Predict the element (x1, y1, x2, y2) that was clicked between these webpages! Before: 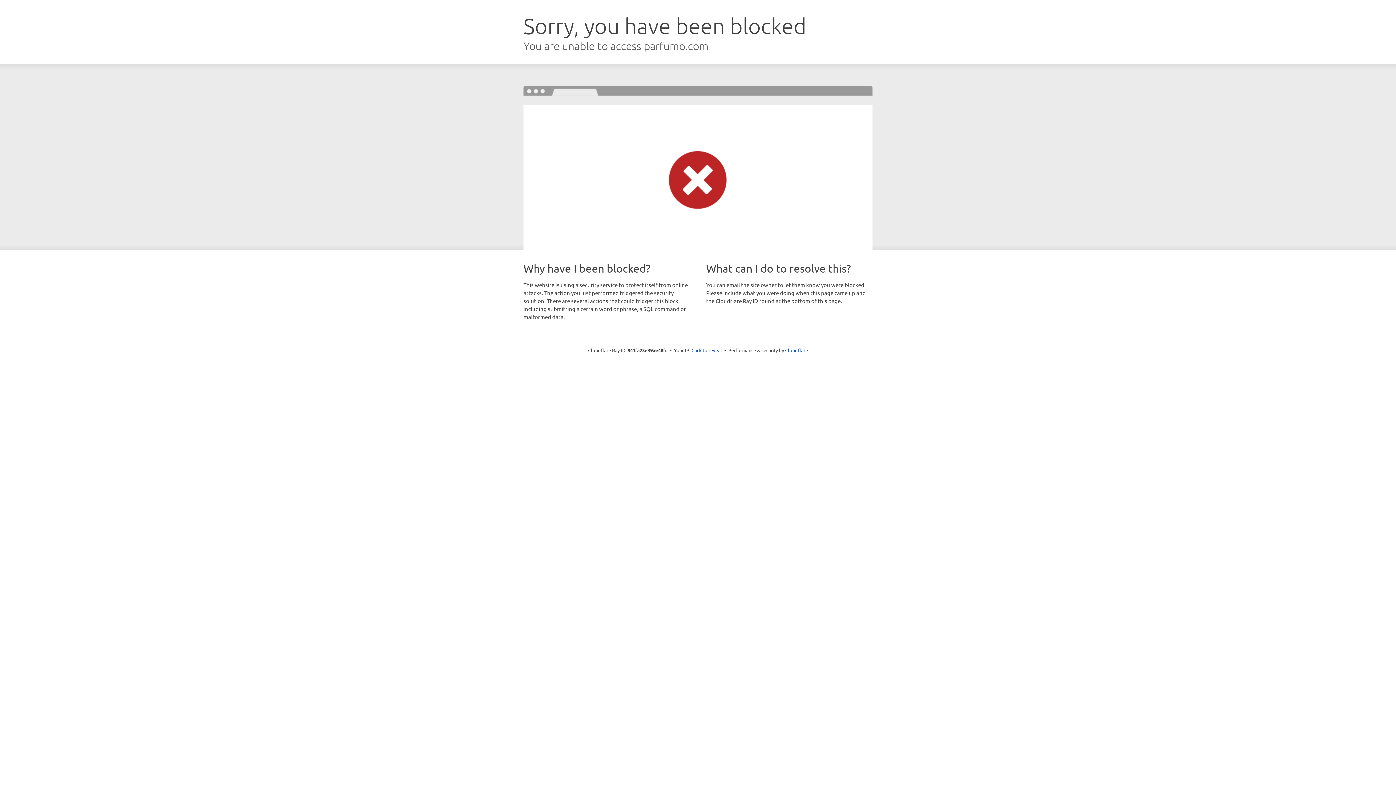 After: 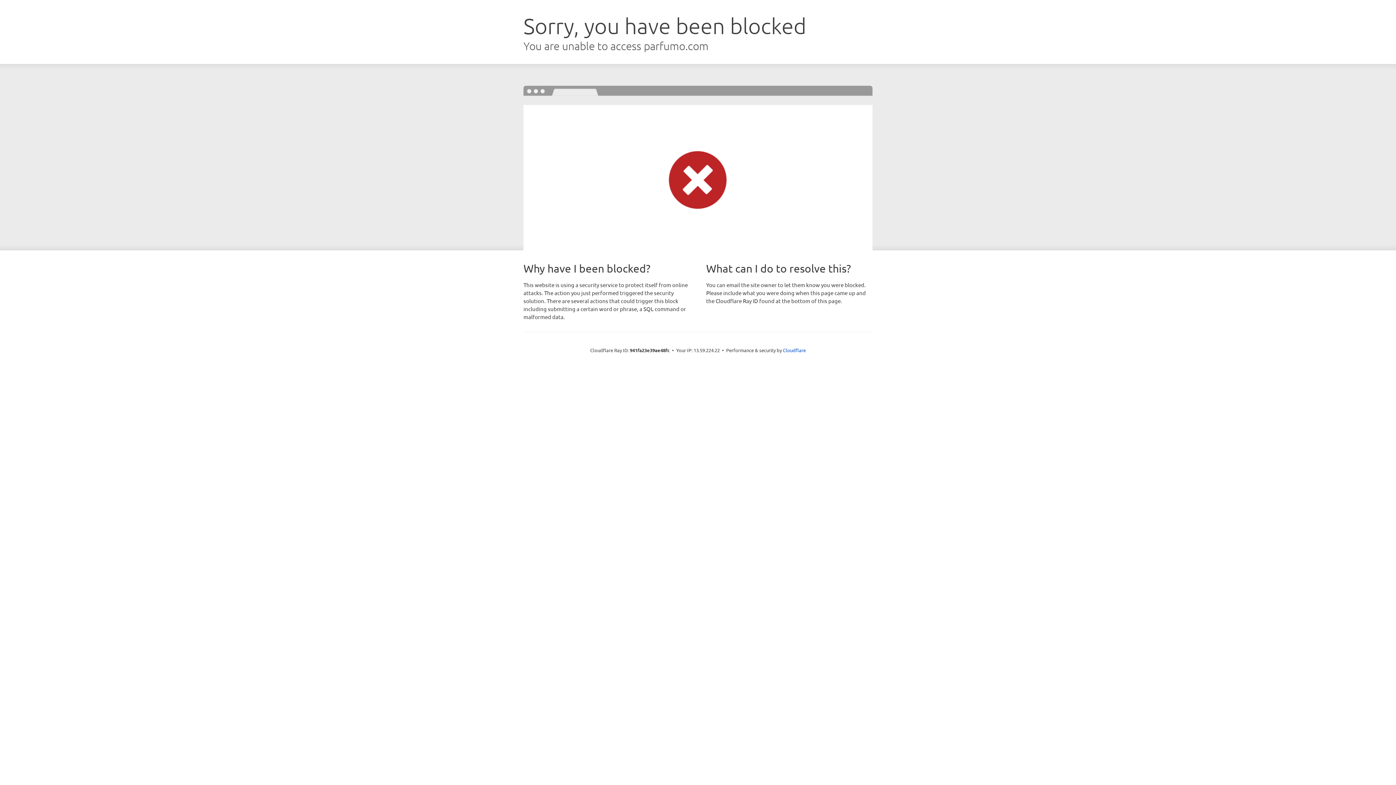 Action: label: Click to reveal bbox: (691, 346, 722, 353)